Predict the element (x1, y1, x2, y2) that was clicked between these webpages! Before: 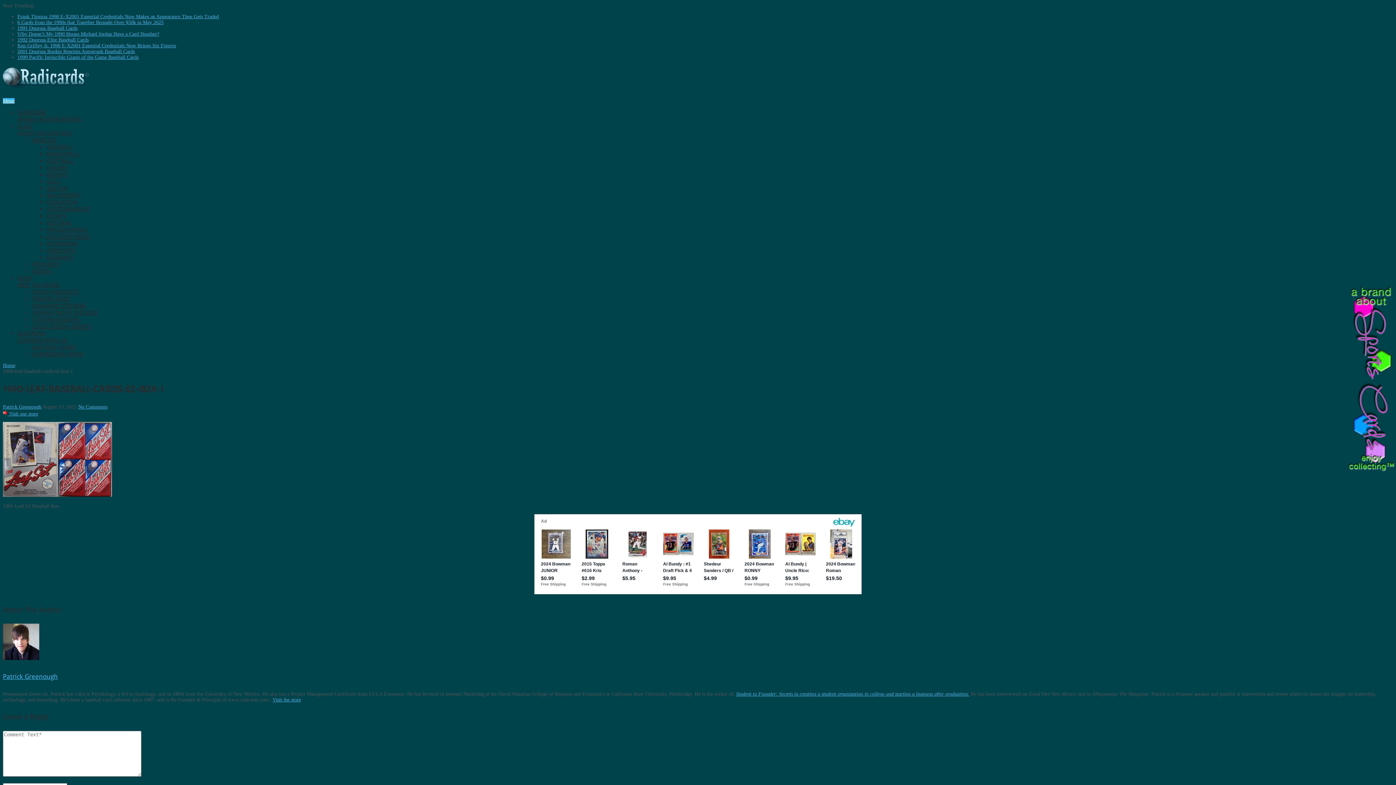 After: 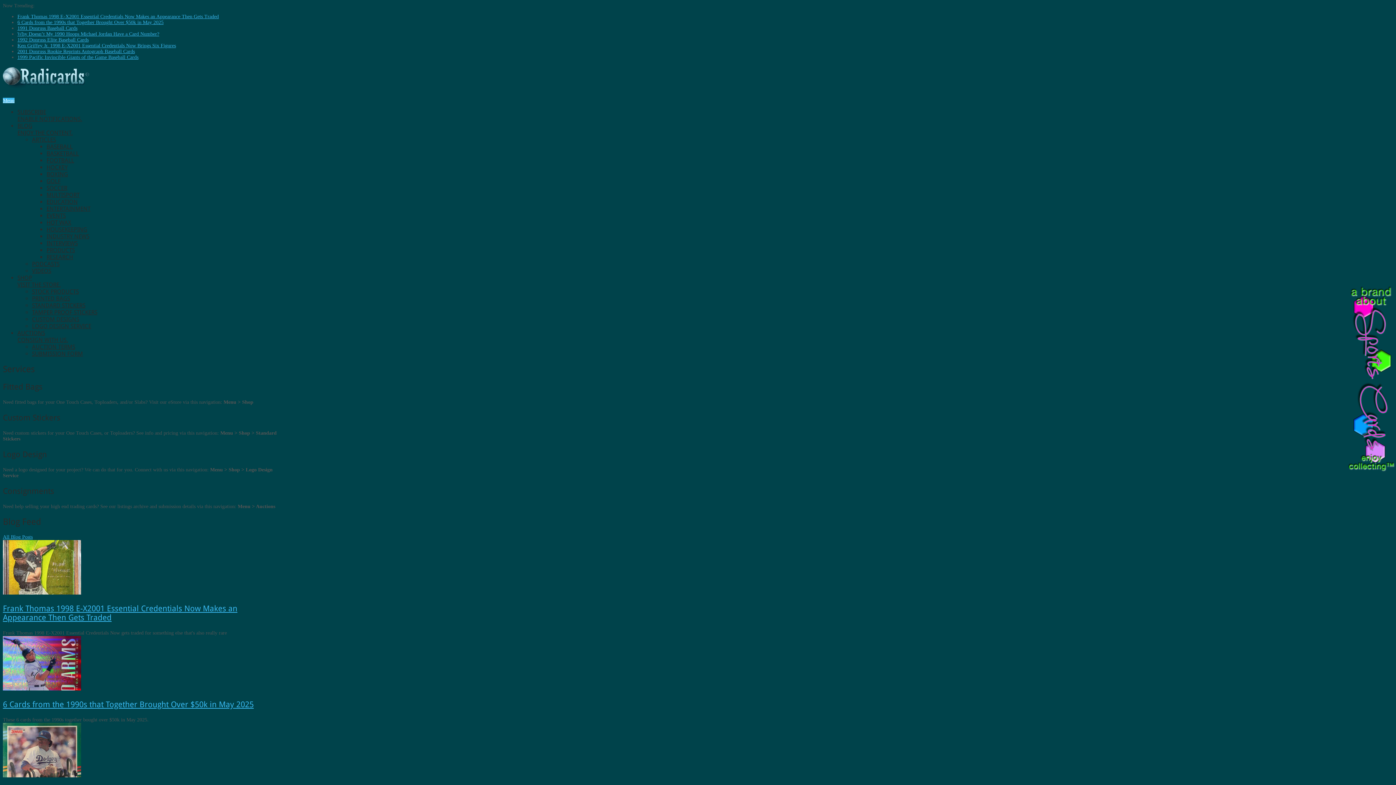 Action: bbox: (2, 80, 89, 90)